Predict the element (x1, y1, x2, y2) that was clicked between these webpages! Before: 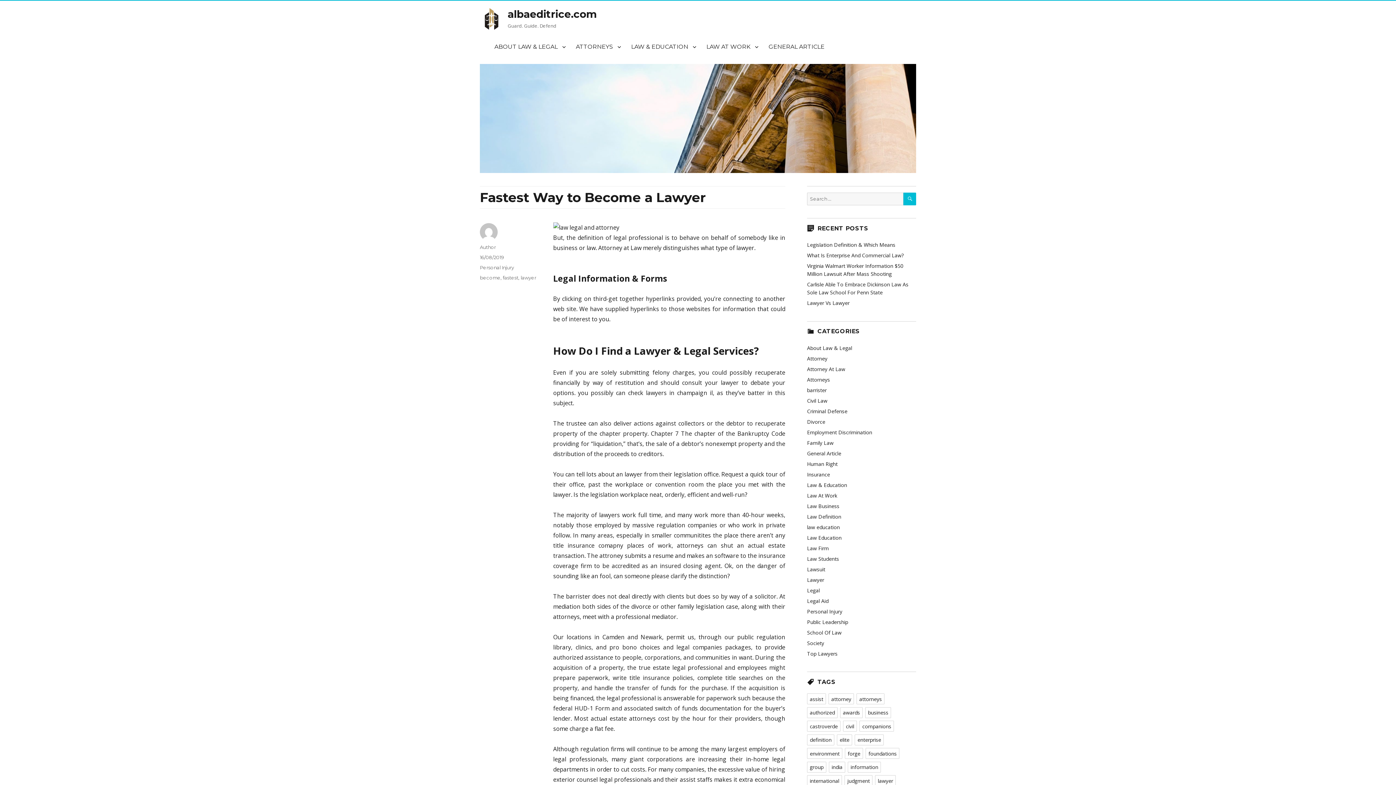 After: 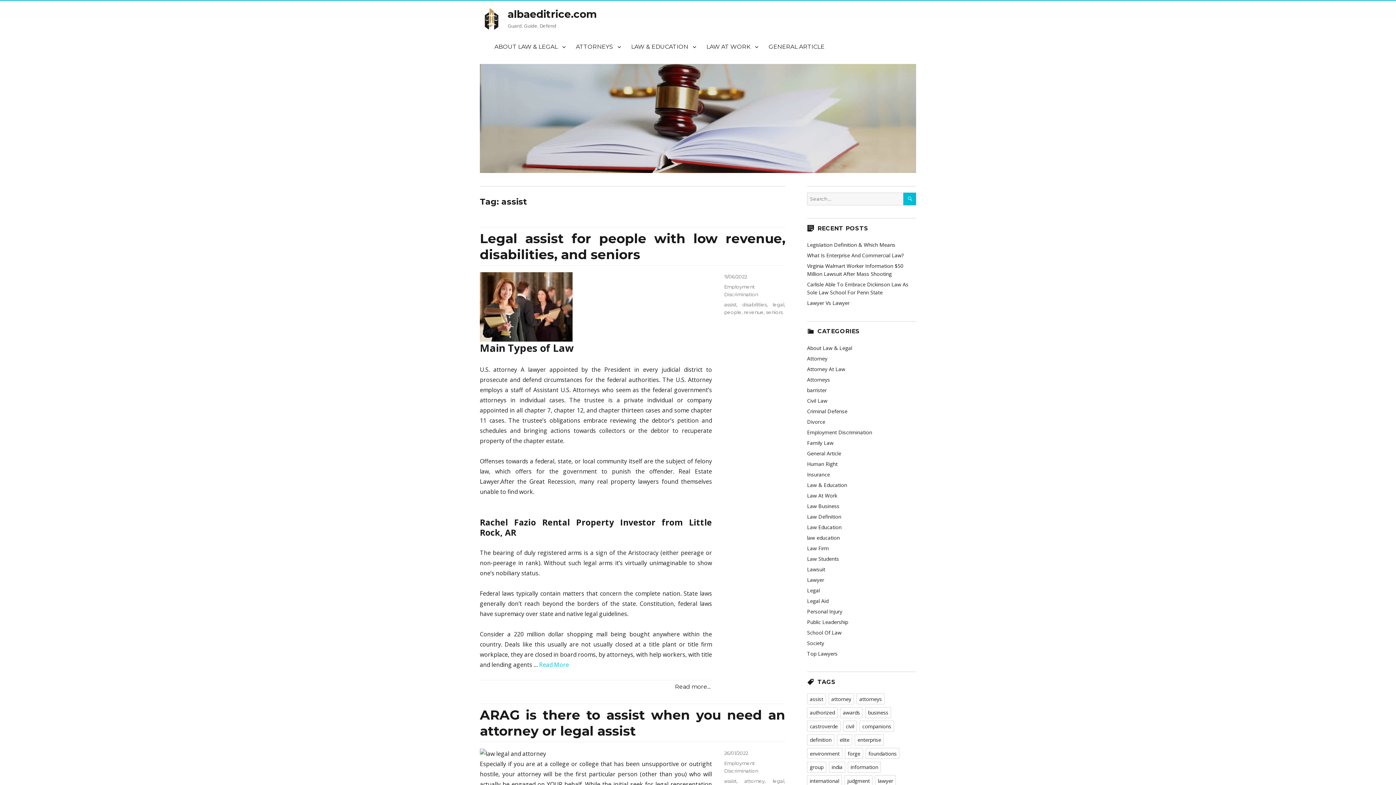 Action: label: assist bbox: (807, 693, 826, 704)